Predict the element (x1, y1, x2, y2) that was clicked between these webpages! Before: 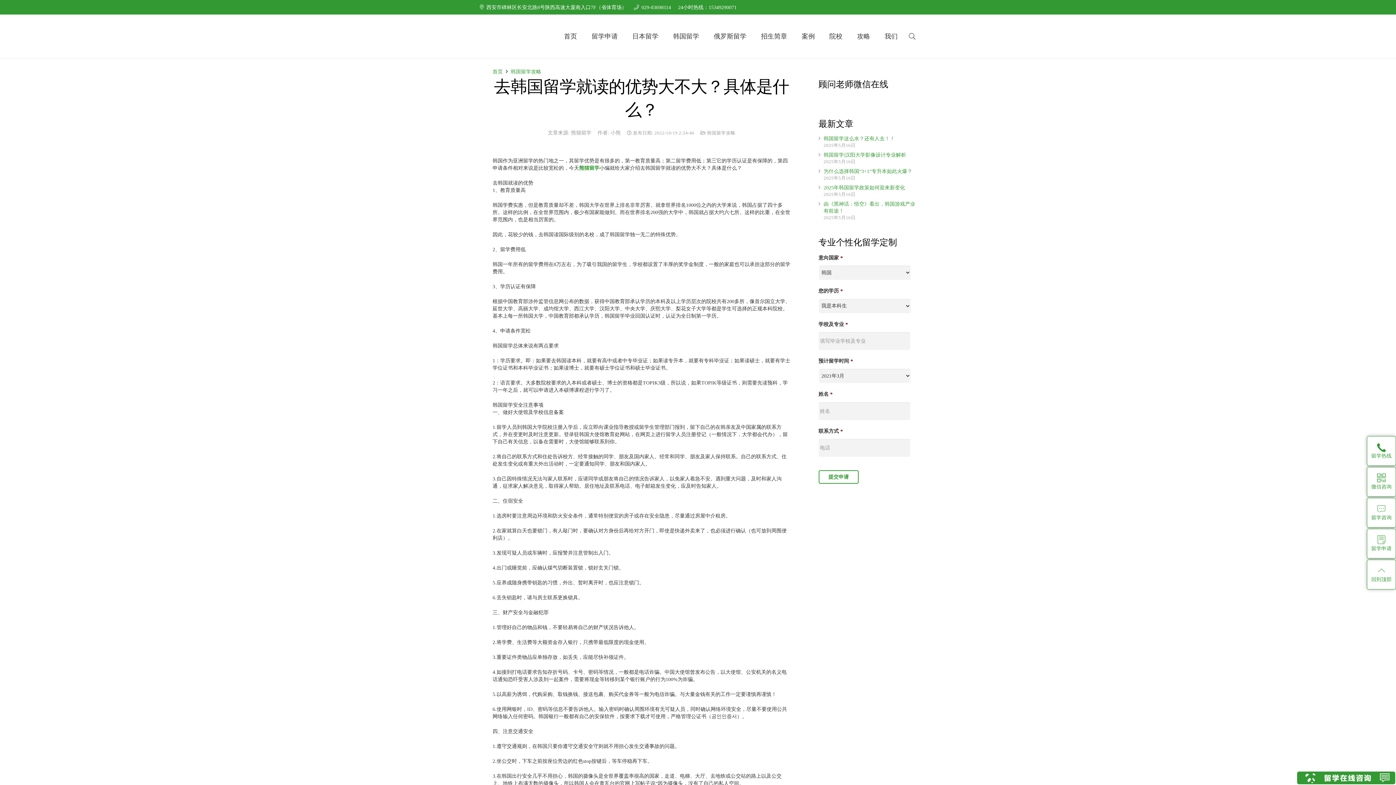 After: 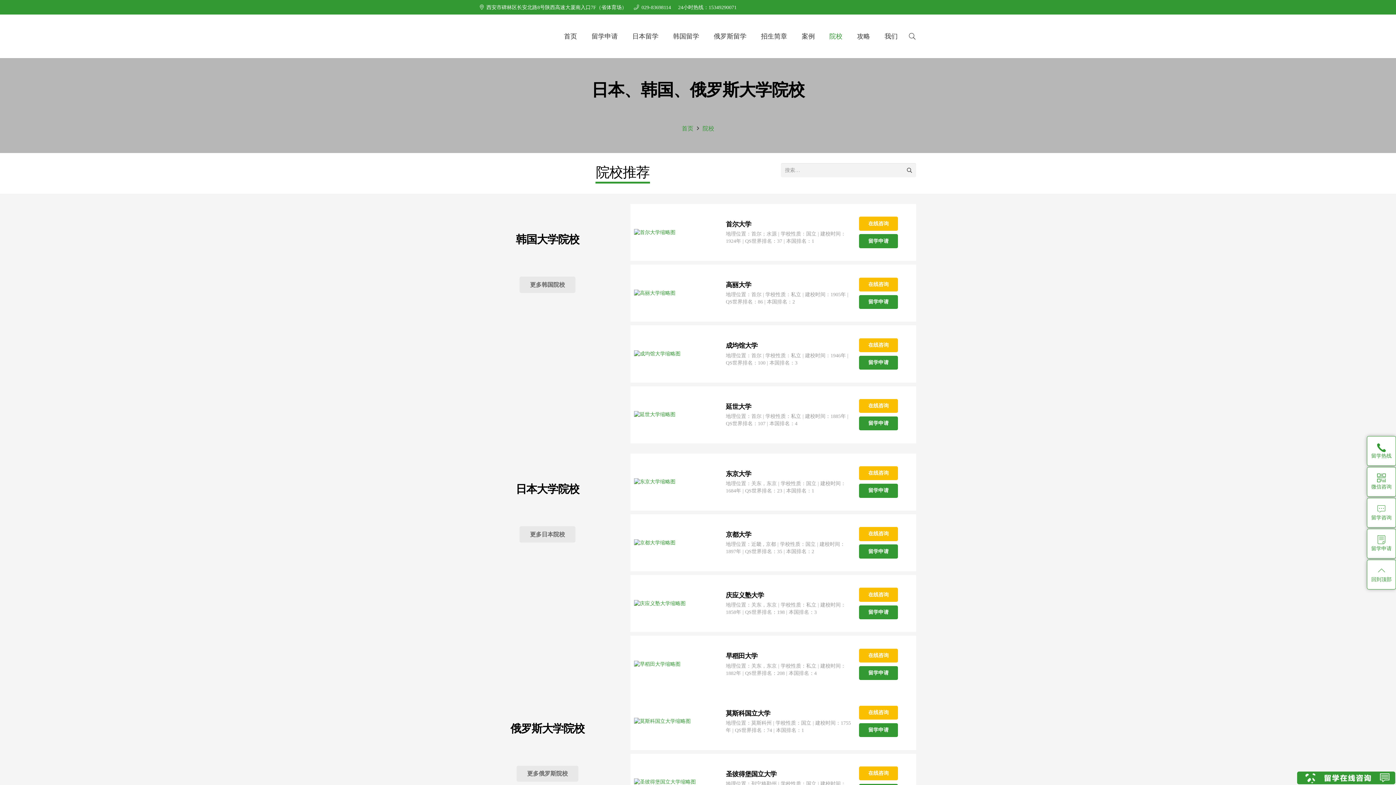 Action: bbox: (822, 14, 849, 58) label: 院校